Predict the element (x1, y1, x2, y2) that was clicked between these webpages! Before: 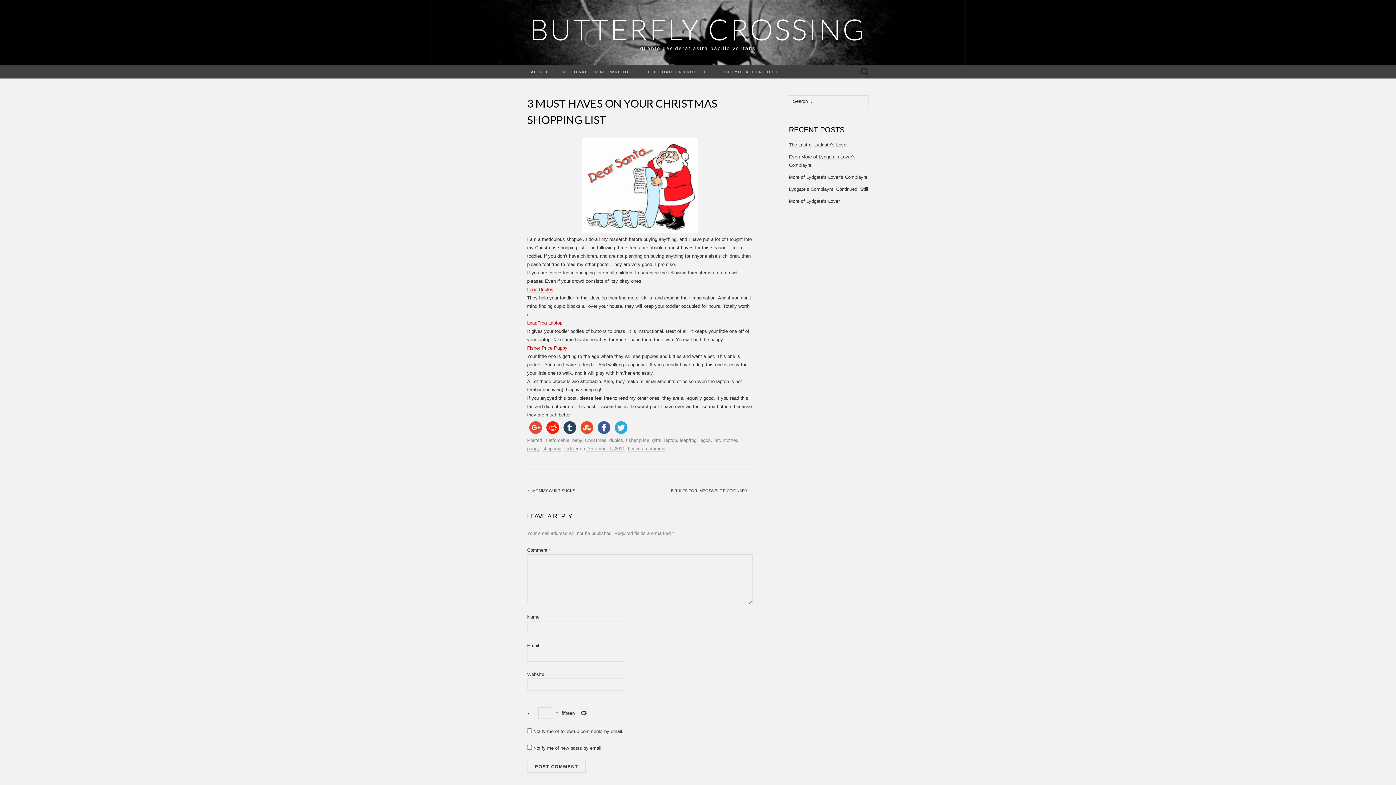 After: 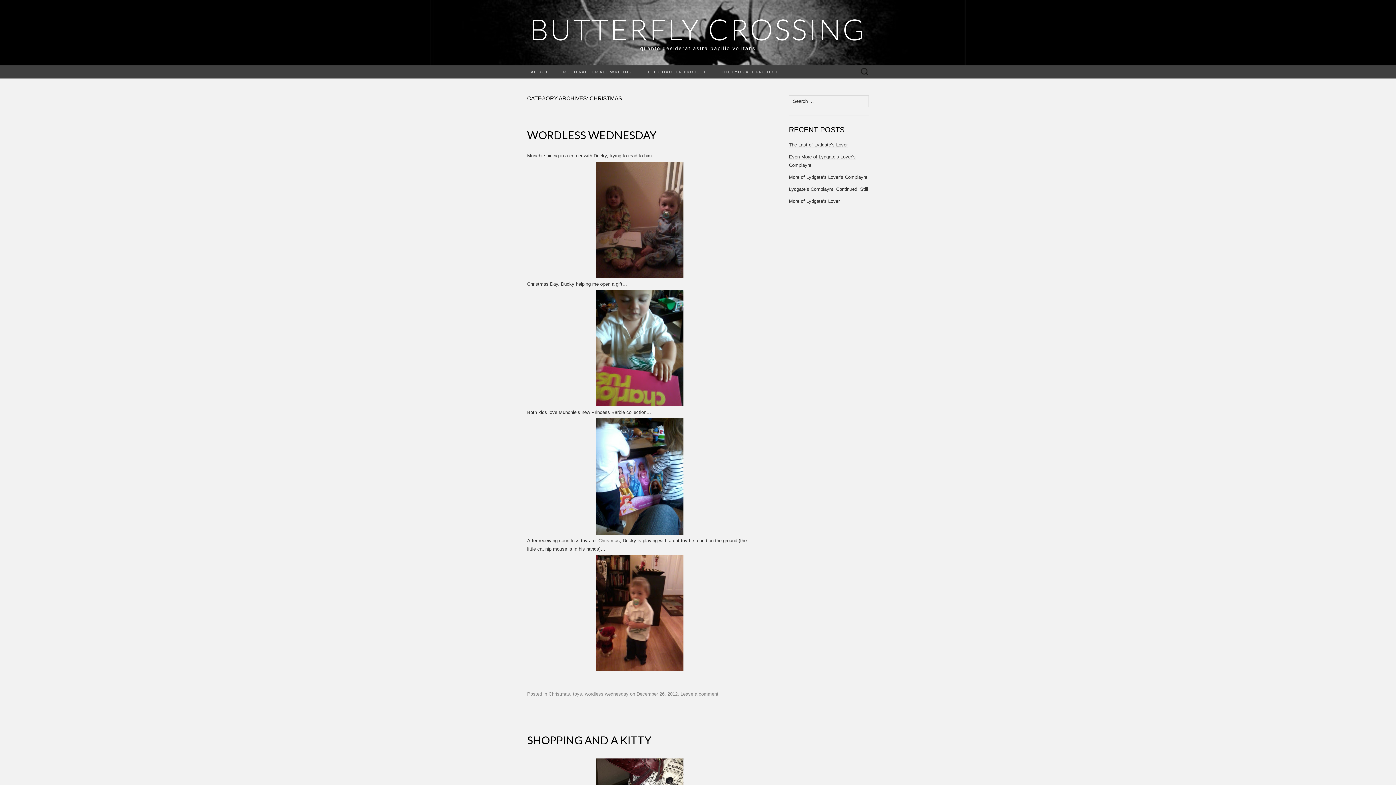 Action: label: Christmas bbox: (585, 437, 606, 443)